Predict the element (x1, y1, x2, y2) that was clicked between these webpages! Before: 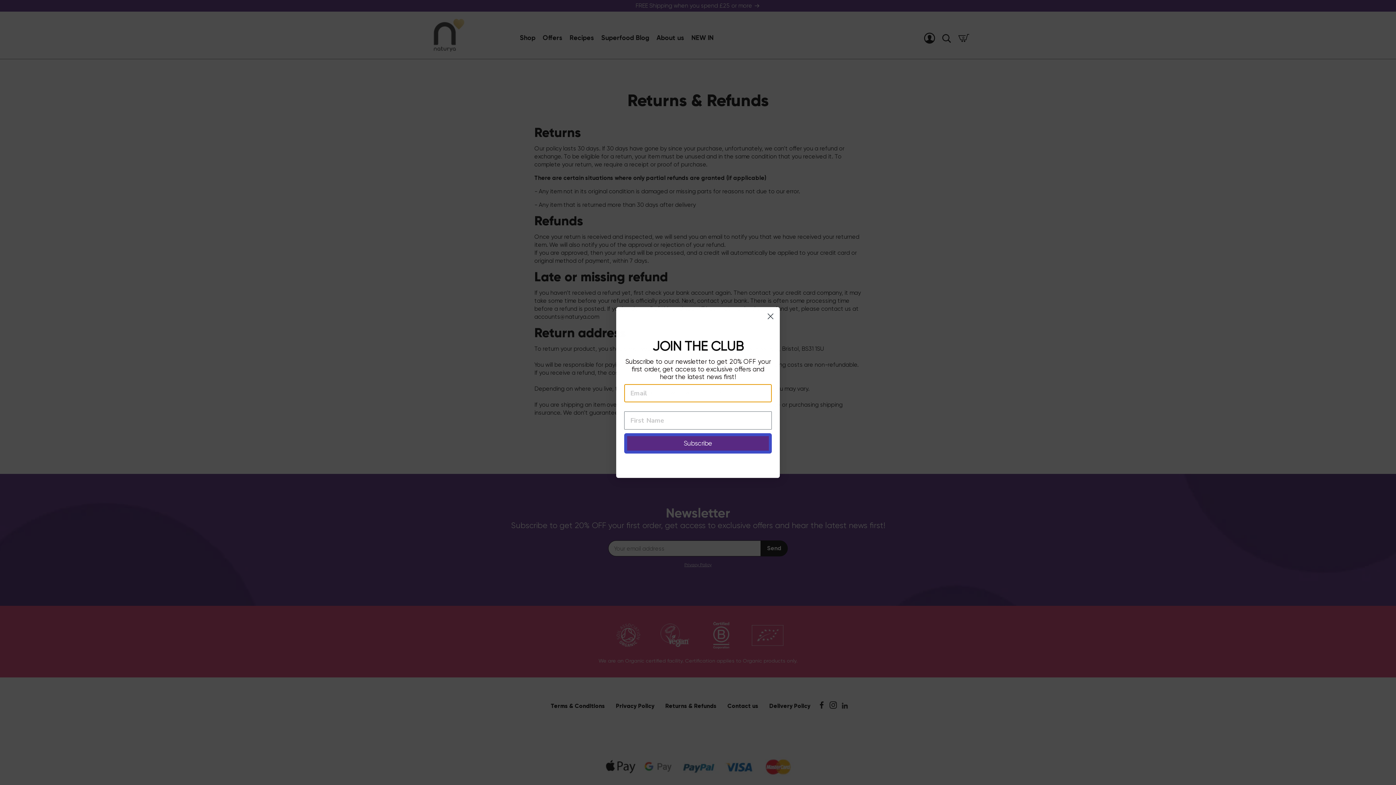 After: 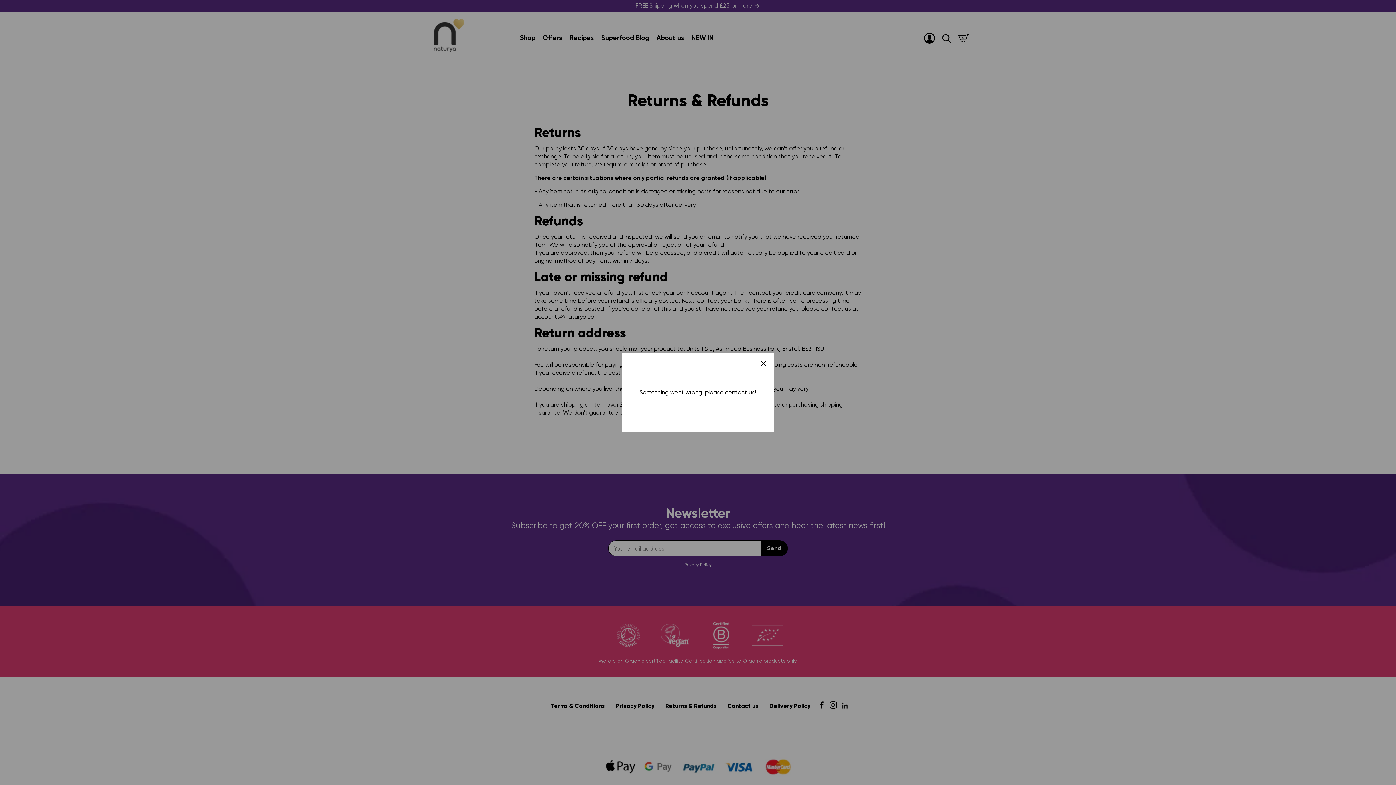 Action: bbox: (764, 310, 777, 322) label: Close dialog